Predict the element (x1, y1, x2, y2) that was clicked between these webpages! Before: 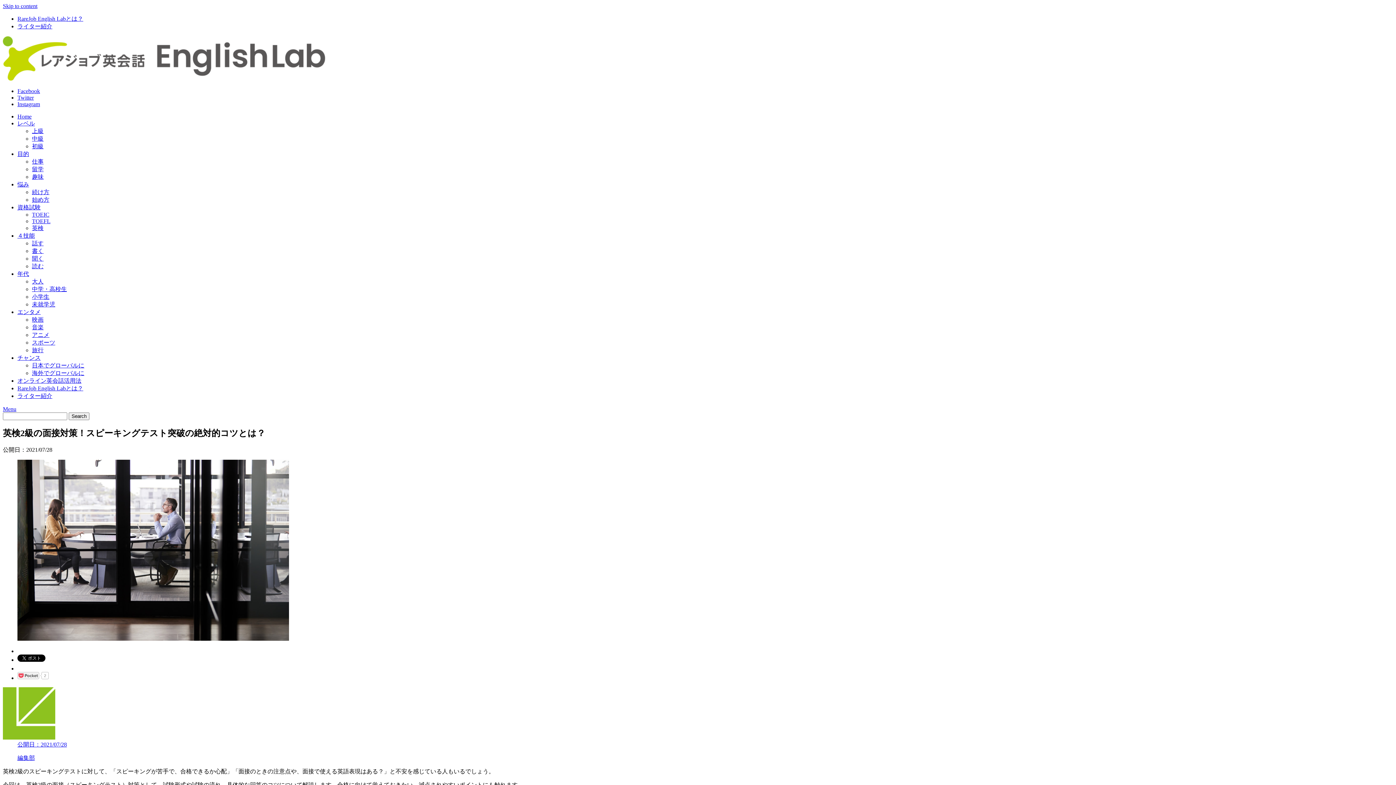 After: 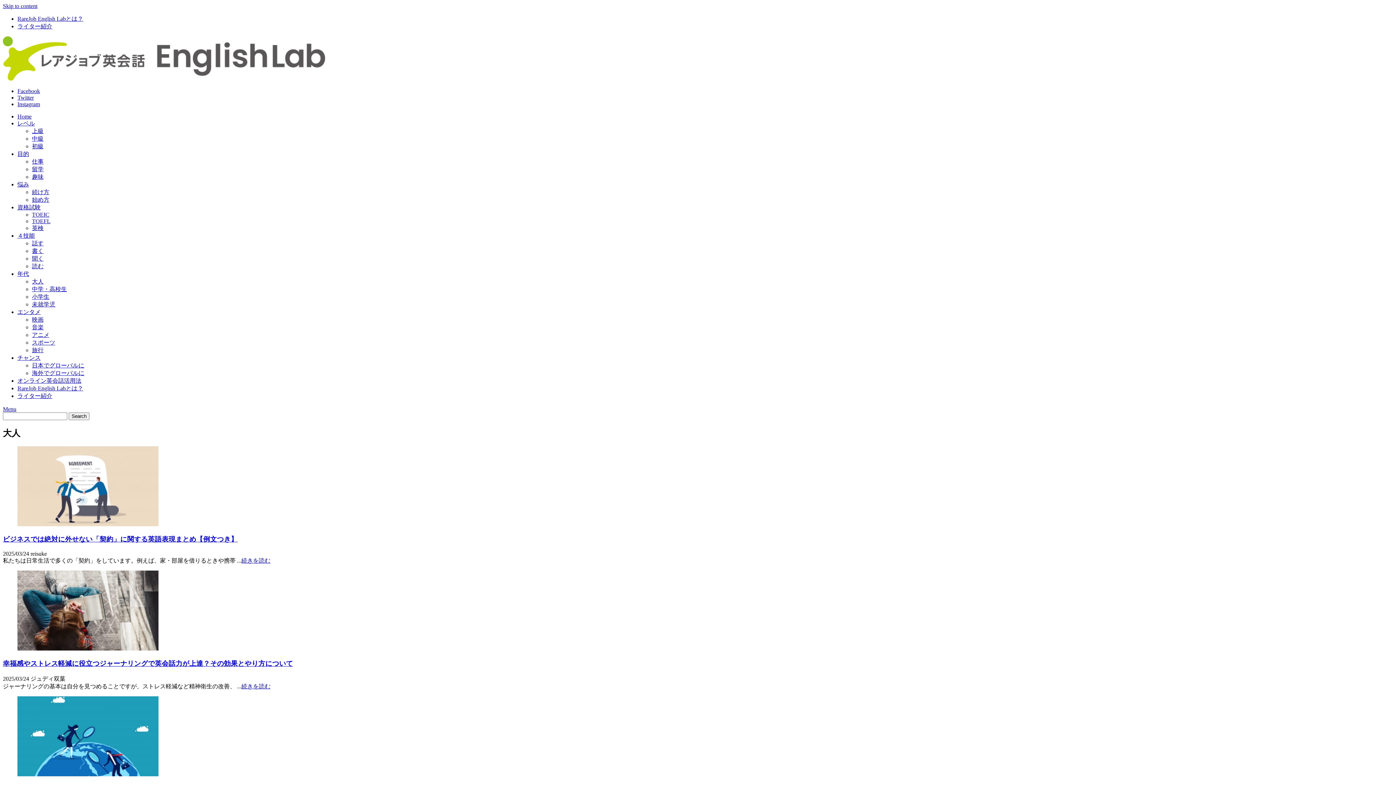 Action: bbox: (32, 278, 43, 284) label: 大人